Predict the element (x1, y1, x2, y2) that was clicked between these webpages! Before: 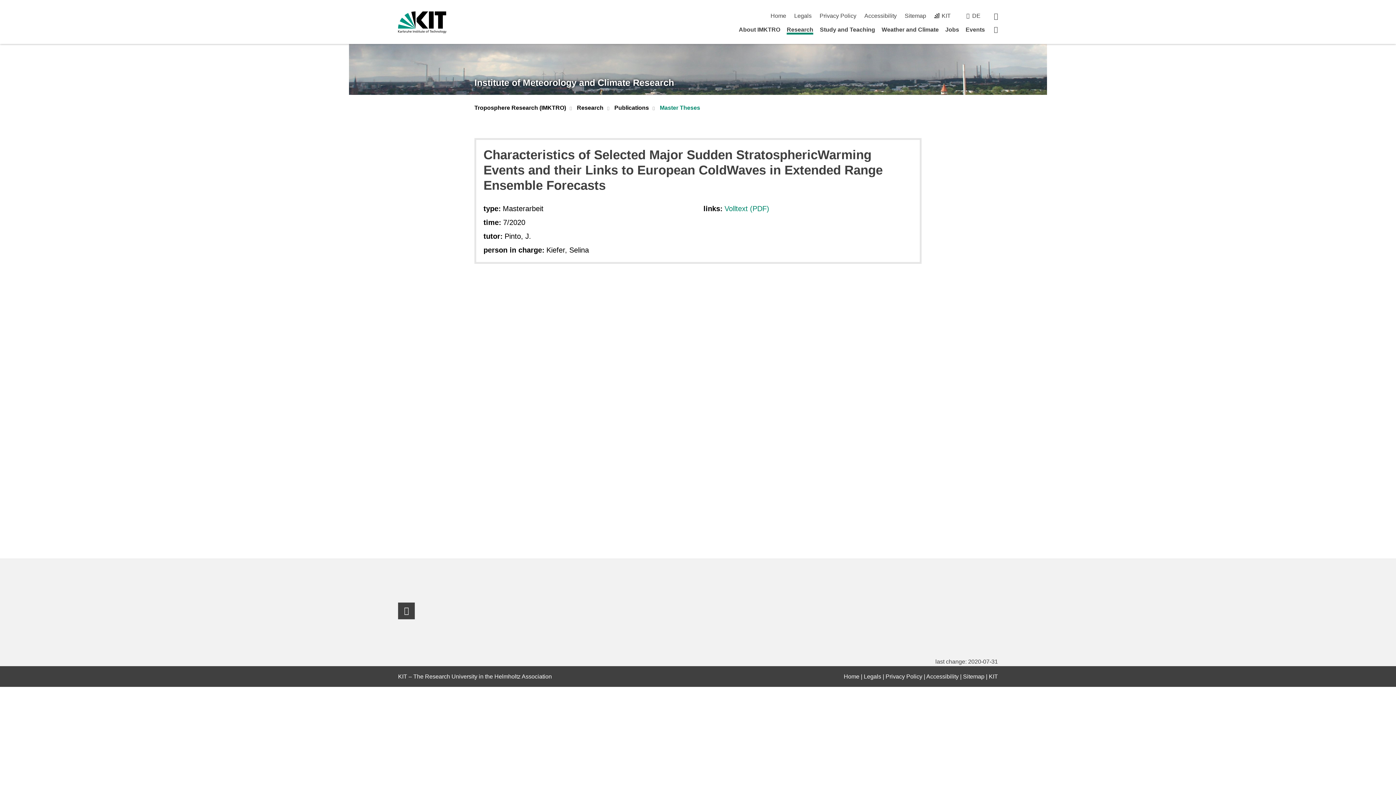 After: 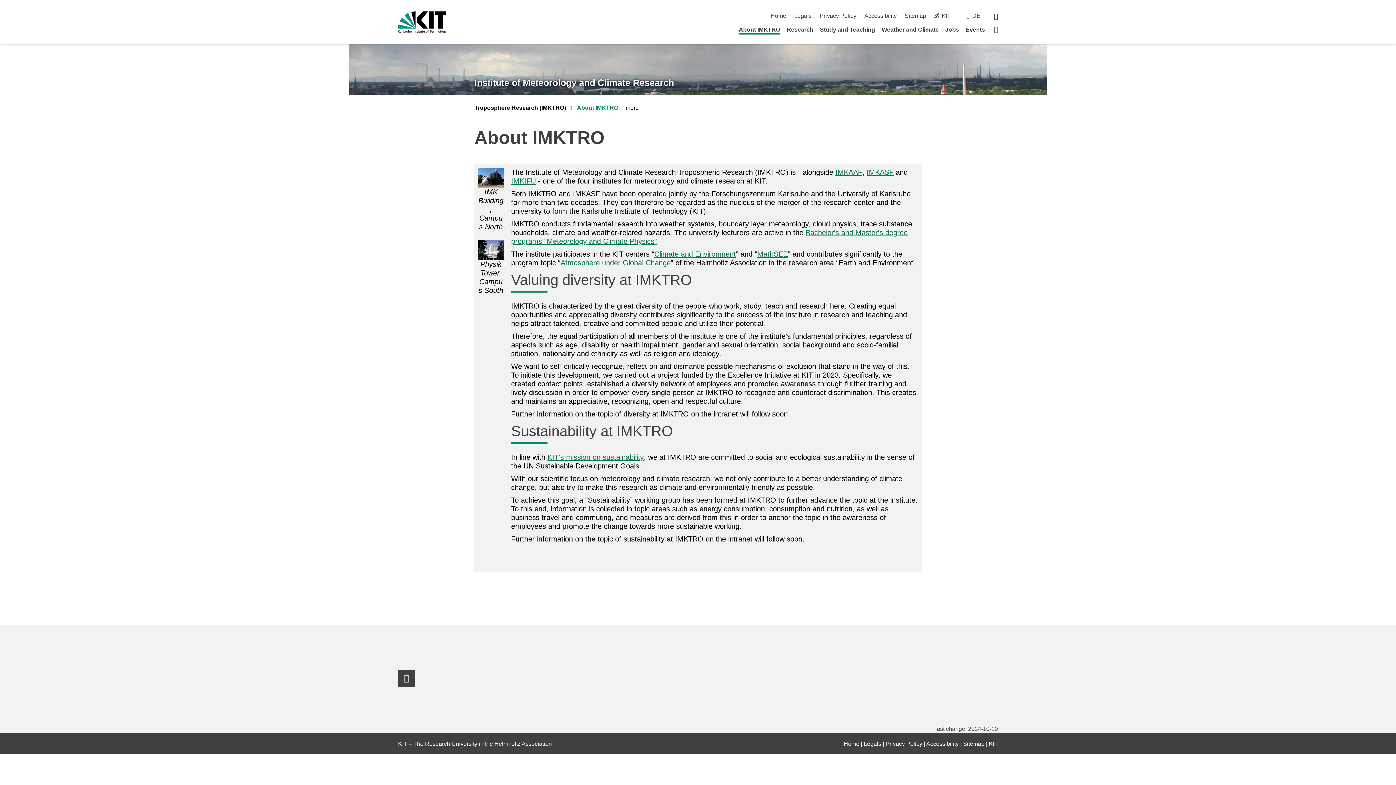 Action: label: About IMKTRO bbox: (739, 26, 780, 32)